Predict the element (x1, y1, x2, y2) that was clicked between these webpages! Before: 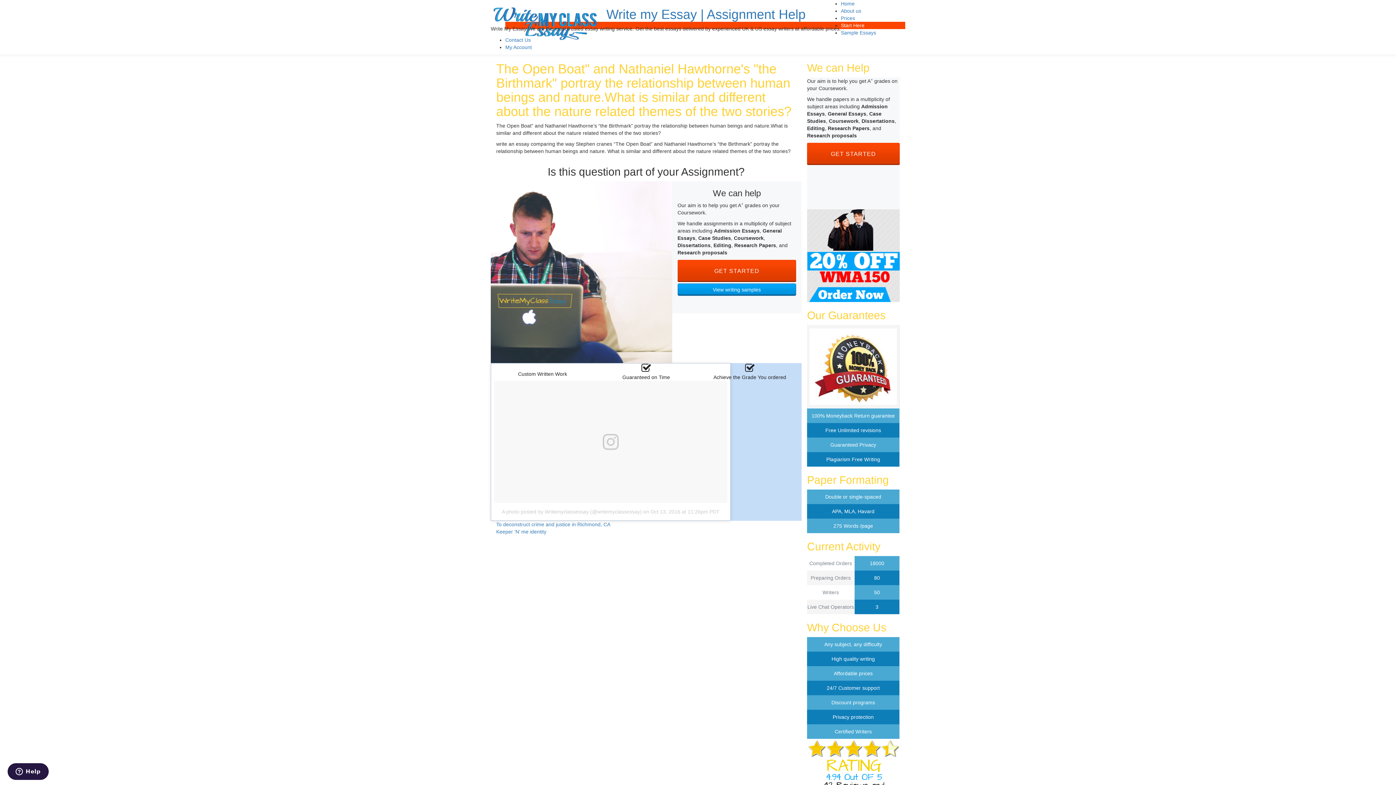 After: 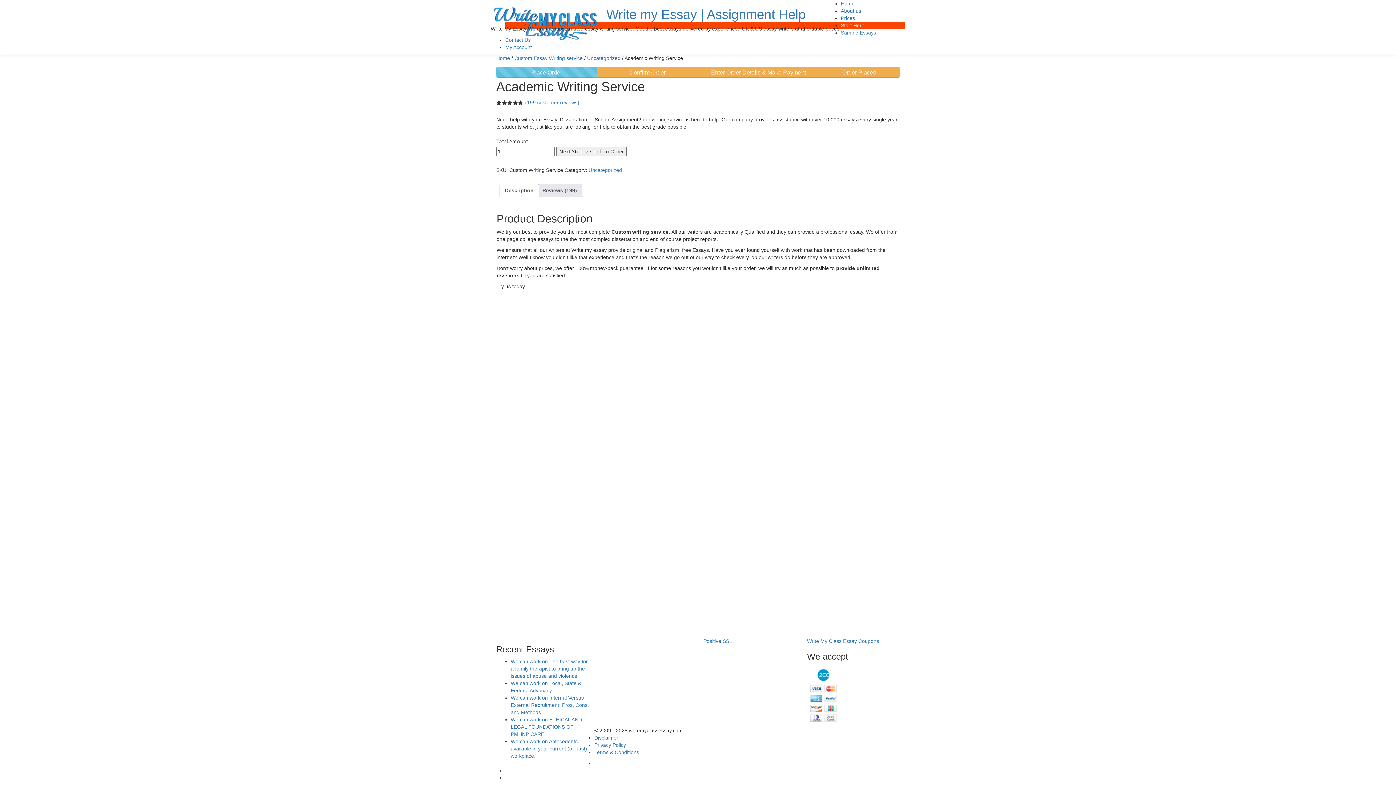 Action: bbox: (807, 252, 900, 258)